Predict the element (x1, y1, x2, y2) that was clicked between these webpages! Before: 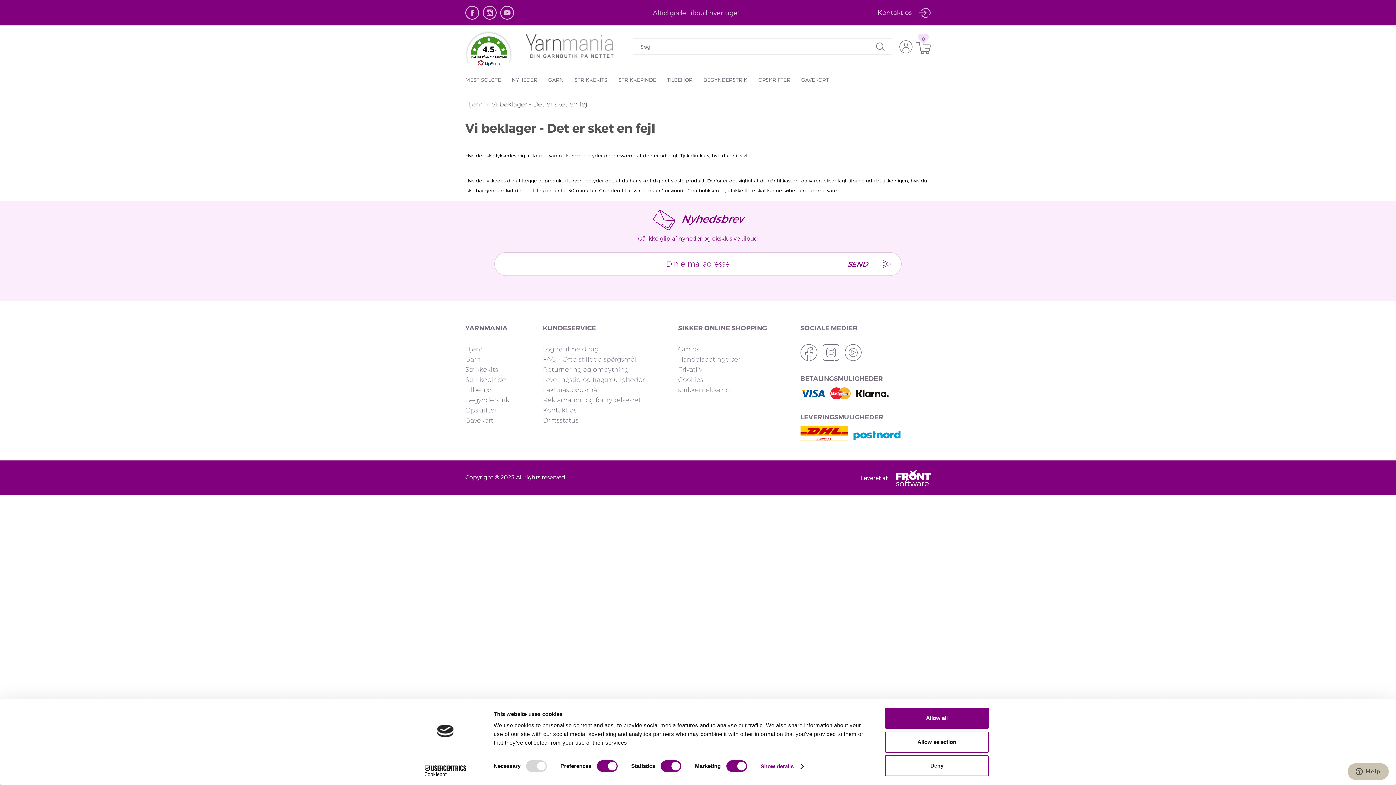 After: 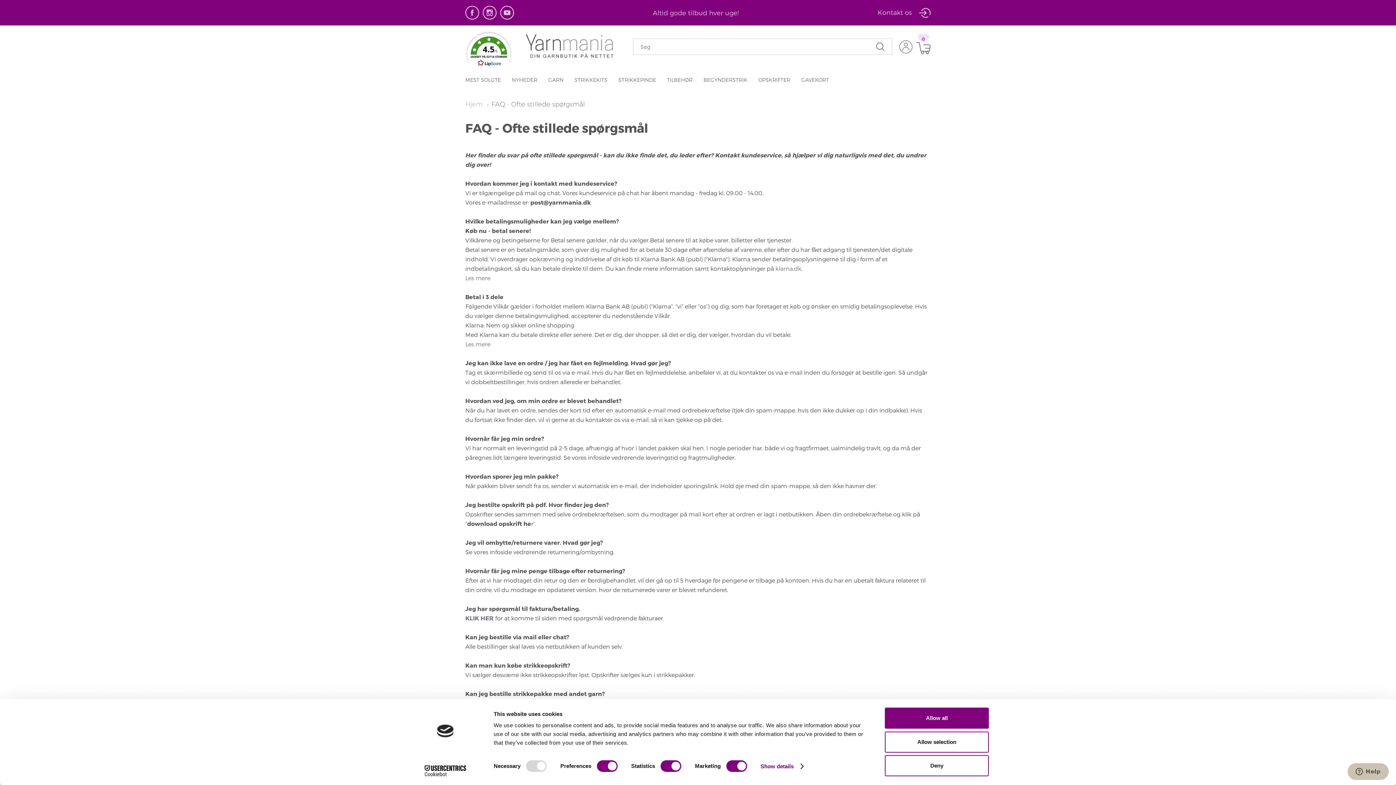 Action: bbox: (542, 355, 636, 363) label: FAQ - Ofte stillede spørgsmål